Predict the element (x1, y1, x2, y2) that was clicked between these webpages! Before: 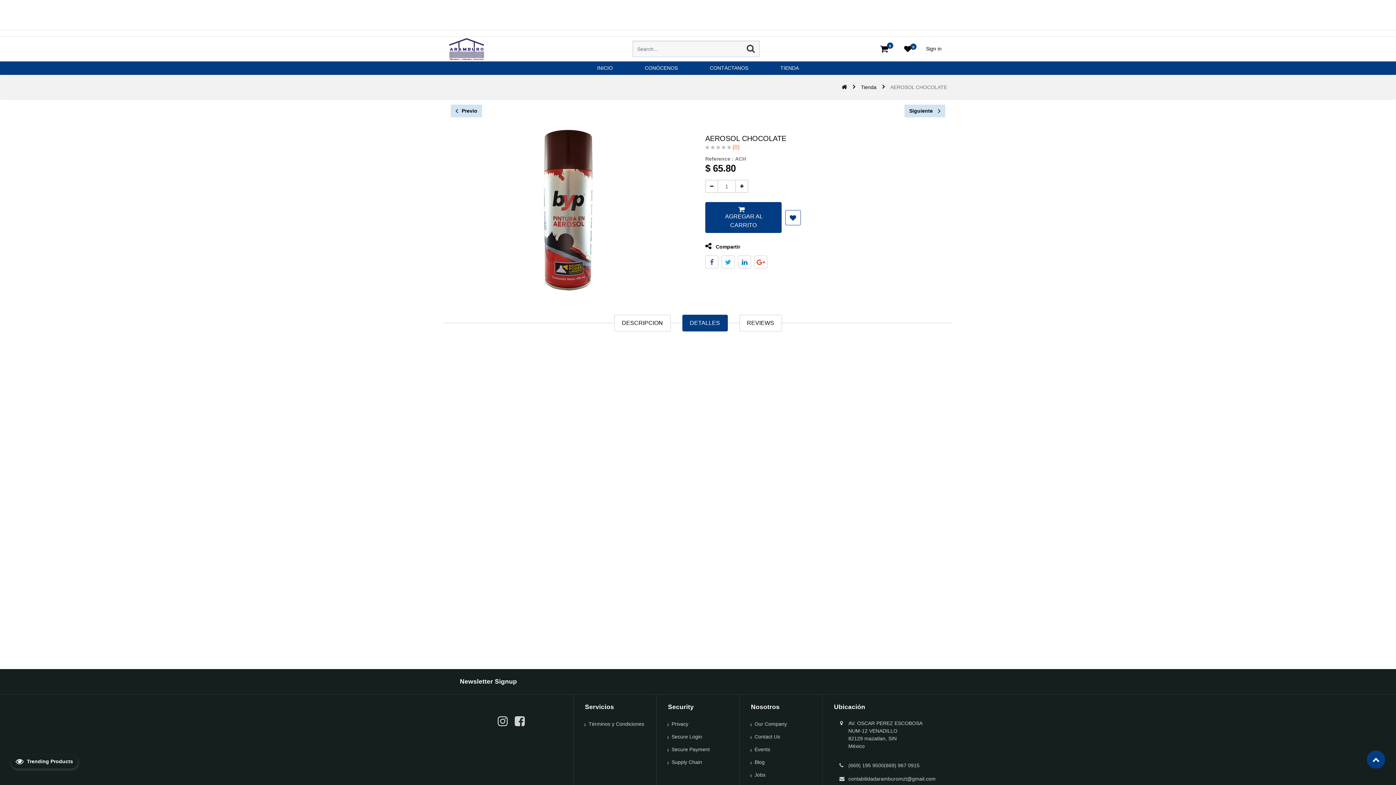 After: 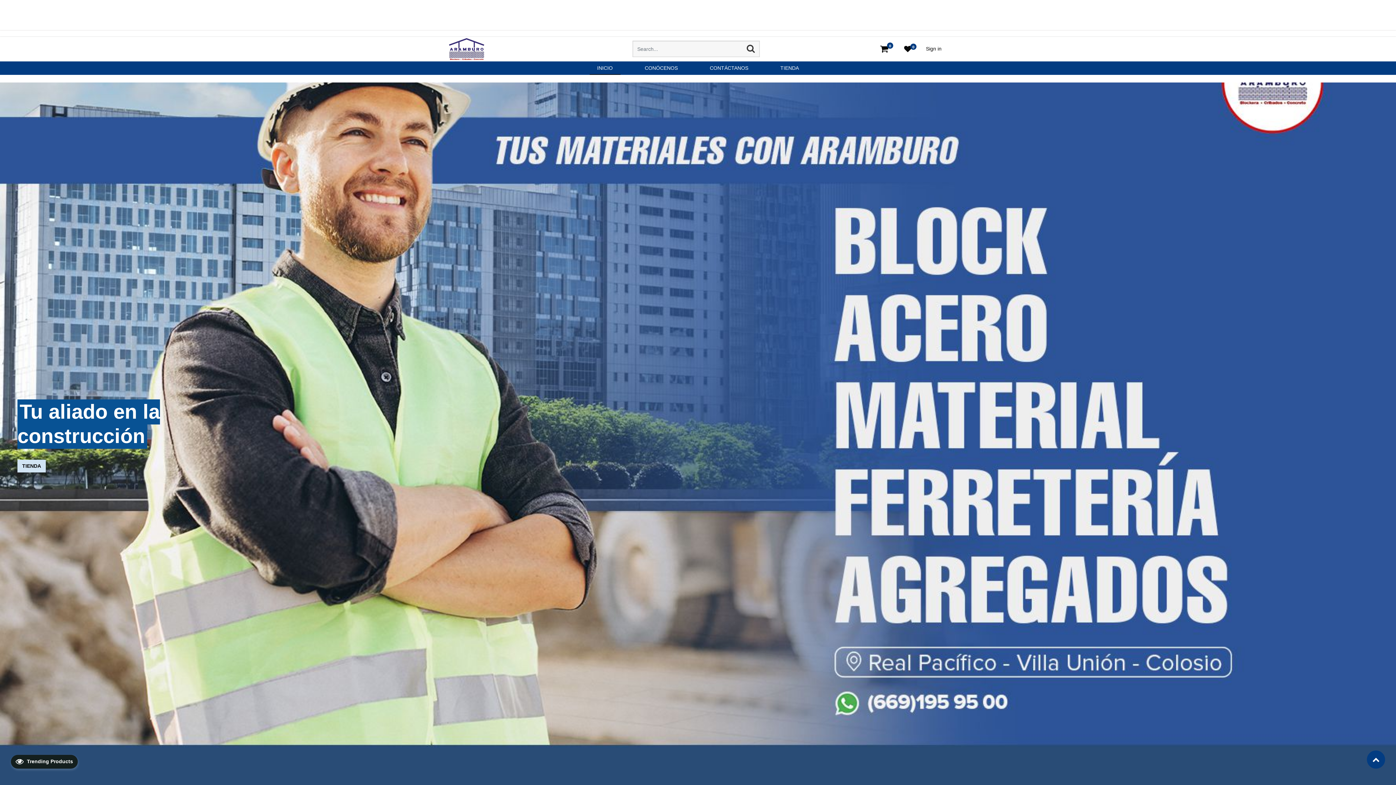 Action: bbox: (449, 38, 484, 59)